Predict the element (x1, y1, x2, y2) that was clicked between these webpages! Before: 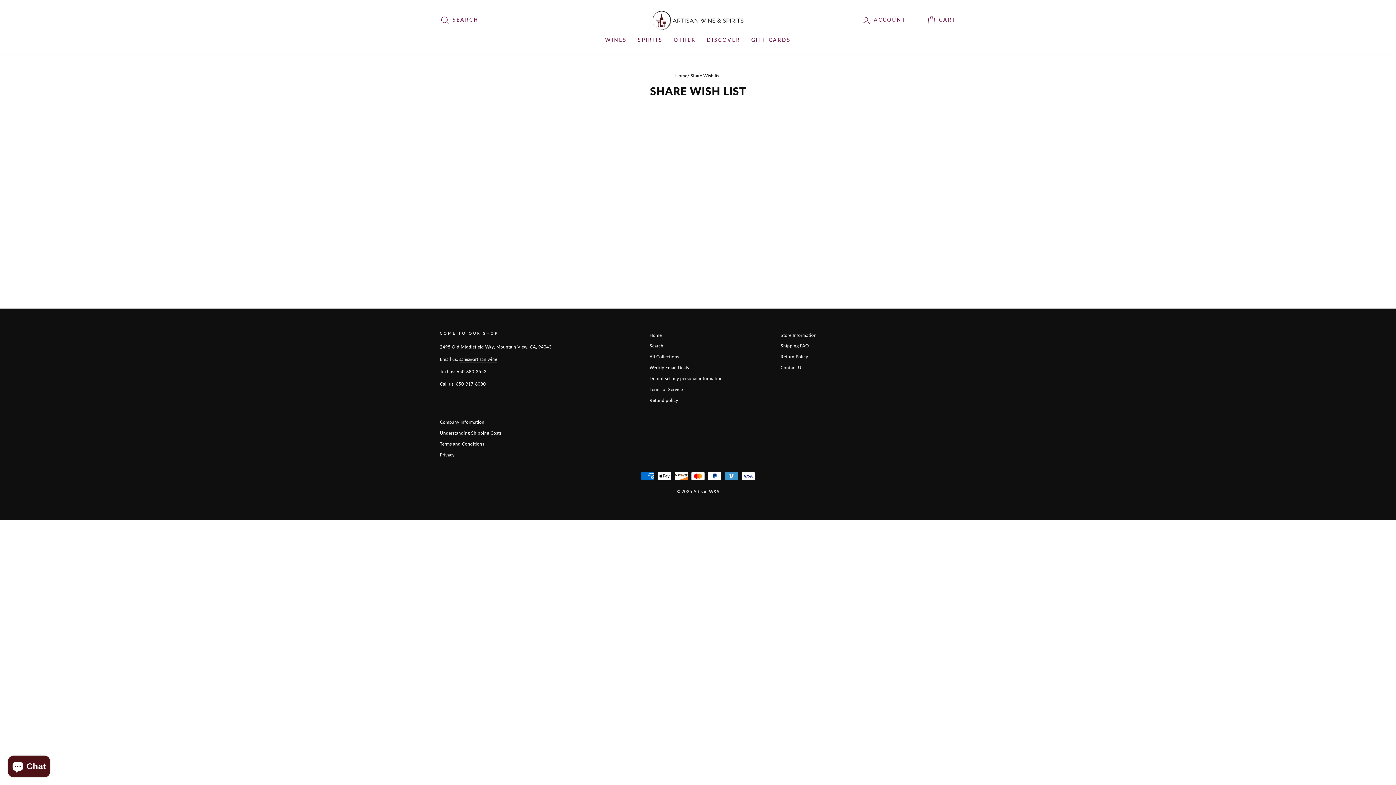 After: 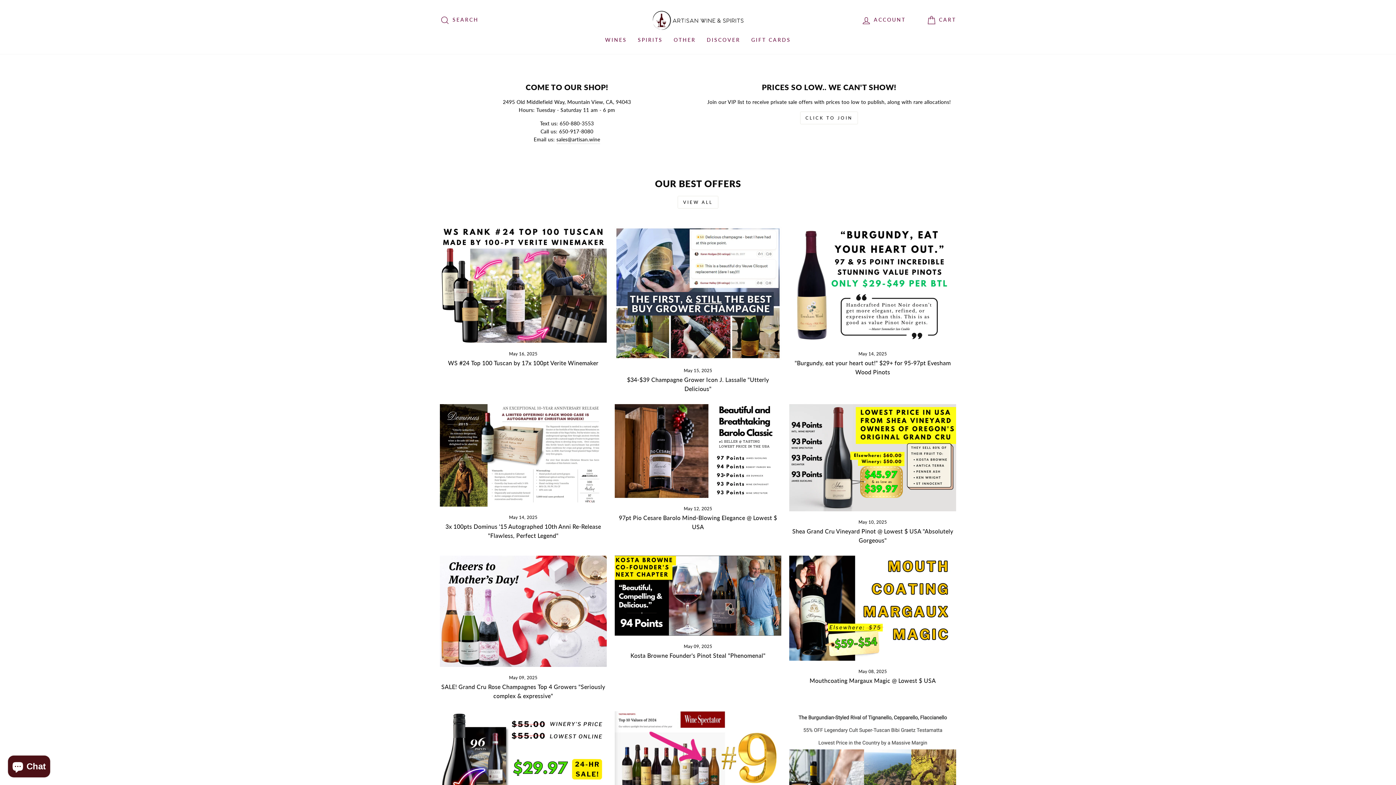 Action: bbox: (649, 330, 661, 340) label: Home